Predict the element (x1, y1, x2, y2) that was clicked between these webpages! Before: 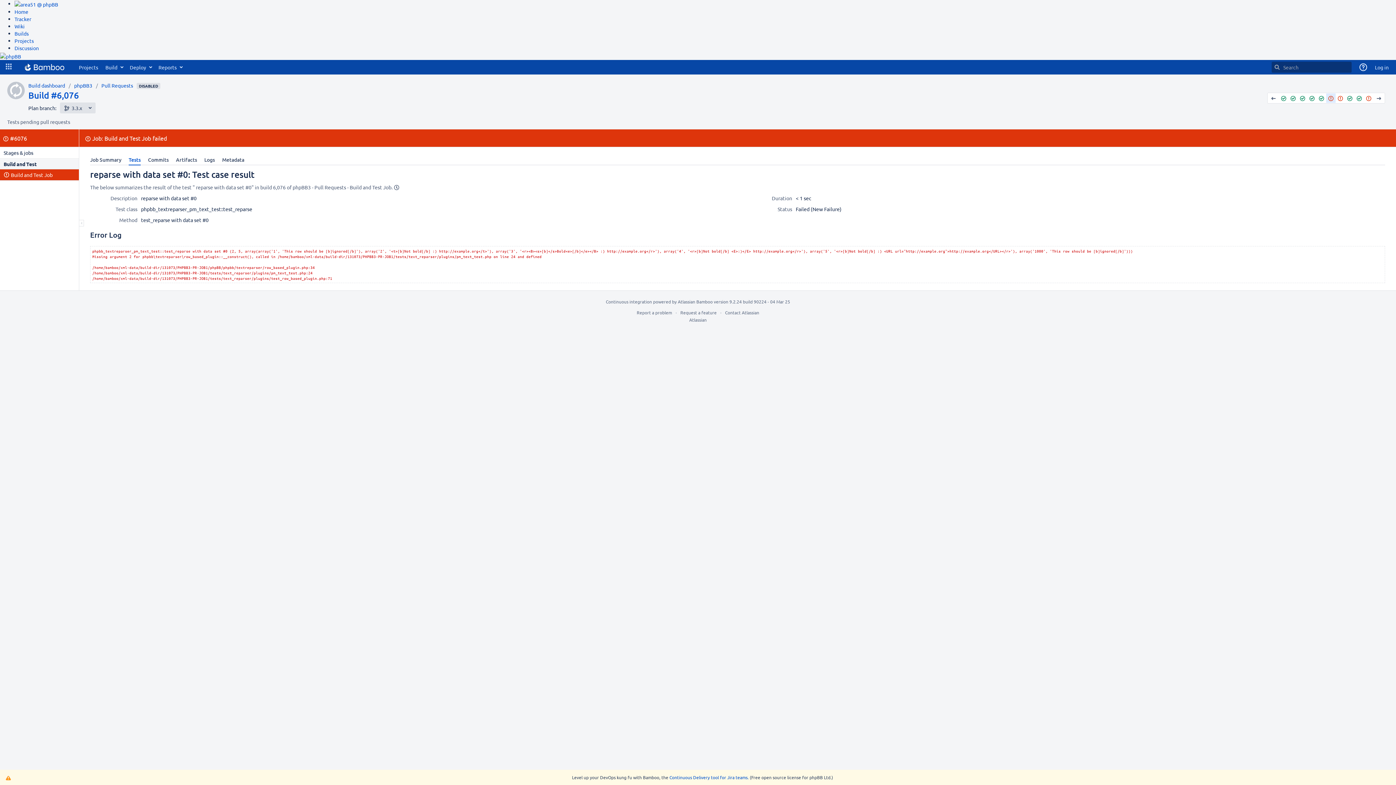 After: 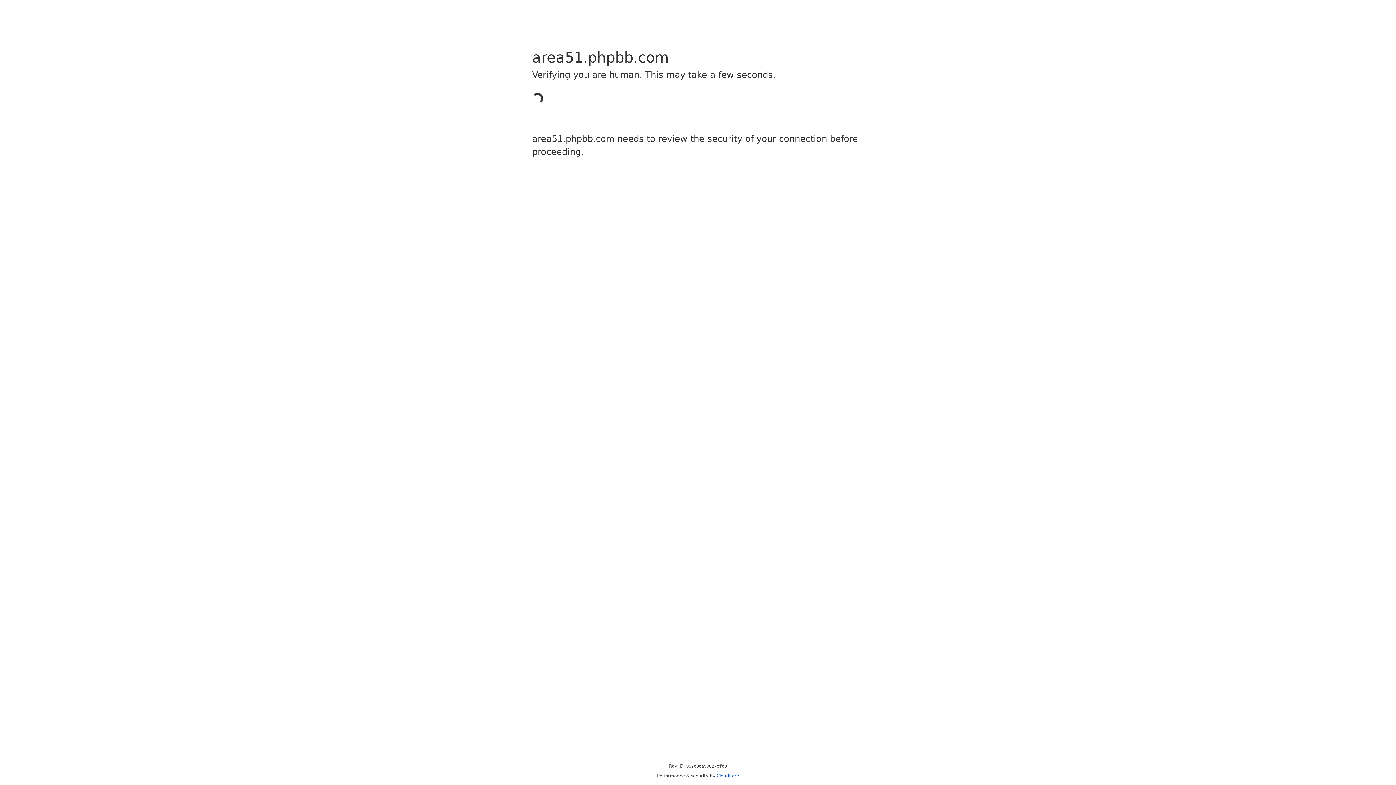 Action: bbox: (14, 37, 33, 44) label: Projects